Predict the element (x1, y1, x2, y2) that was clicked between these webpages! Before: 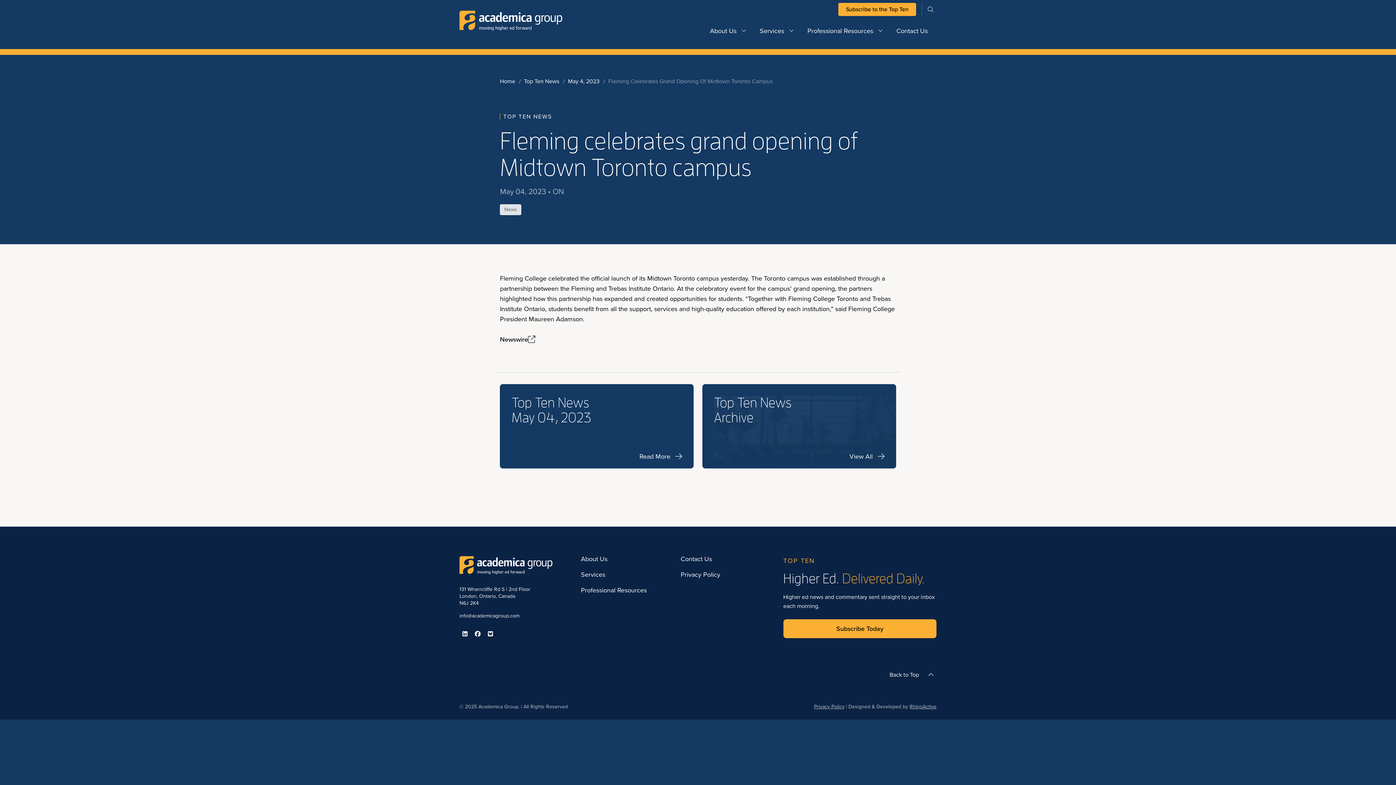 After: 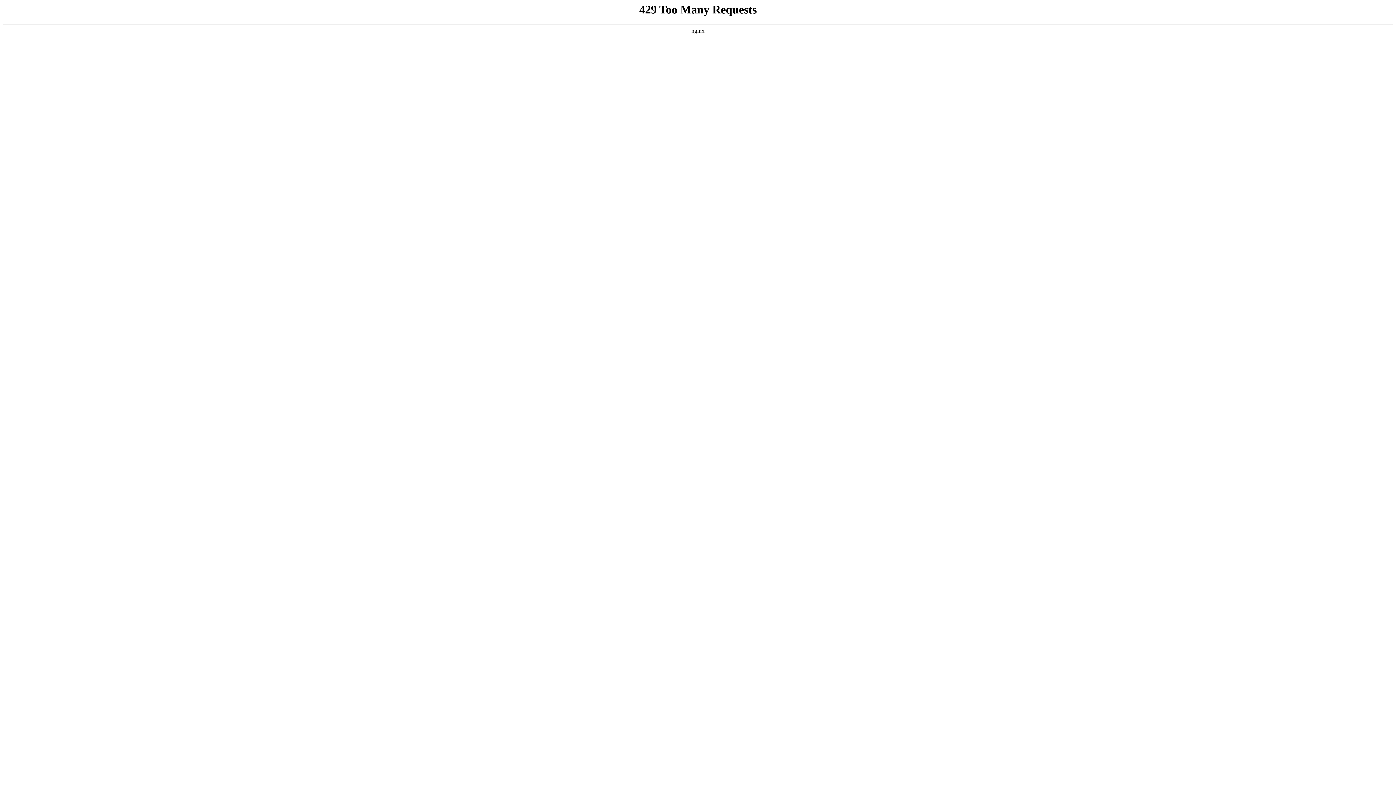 Action: bbox: (500, 384, 693, 468) label: Top Ten News
May 04, 2023
Read More